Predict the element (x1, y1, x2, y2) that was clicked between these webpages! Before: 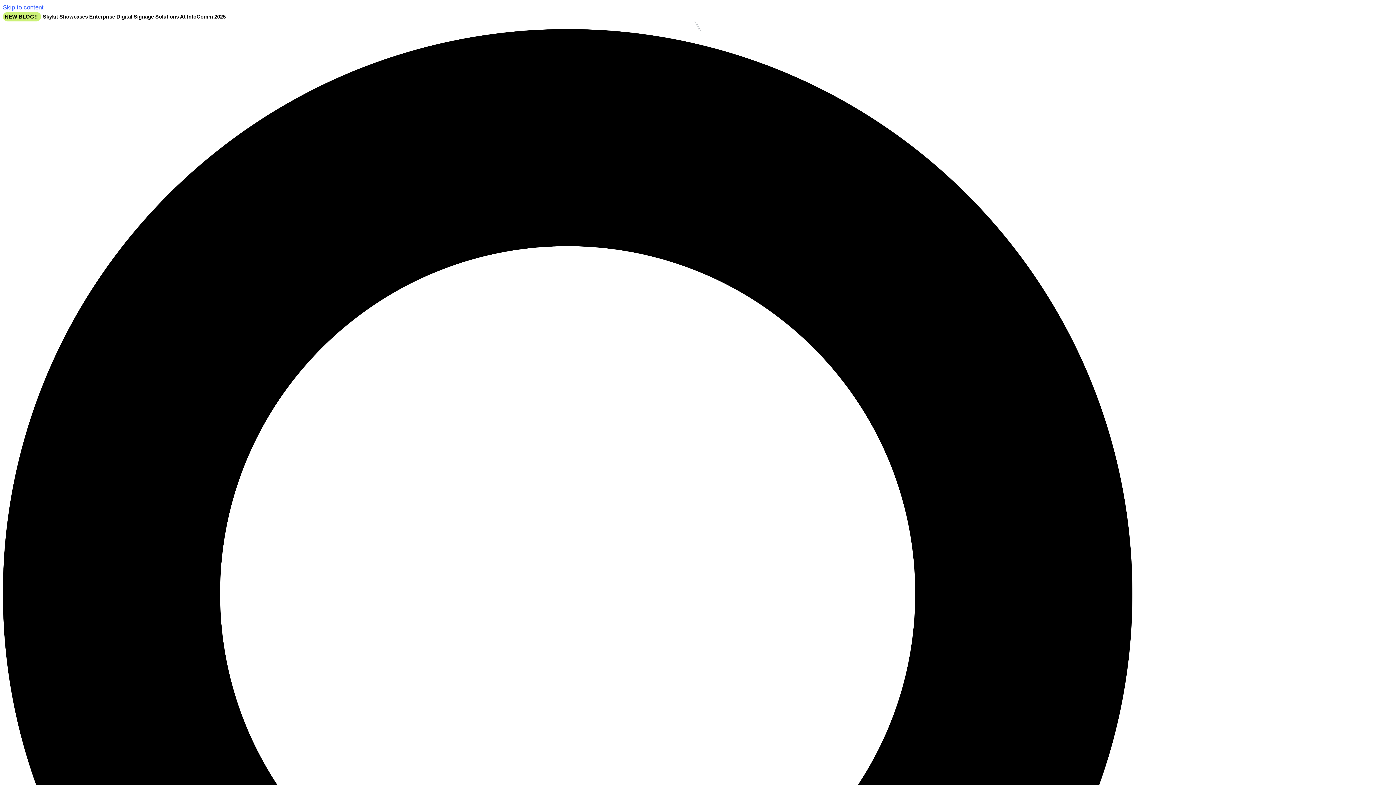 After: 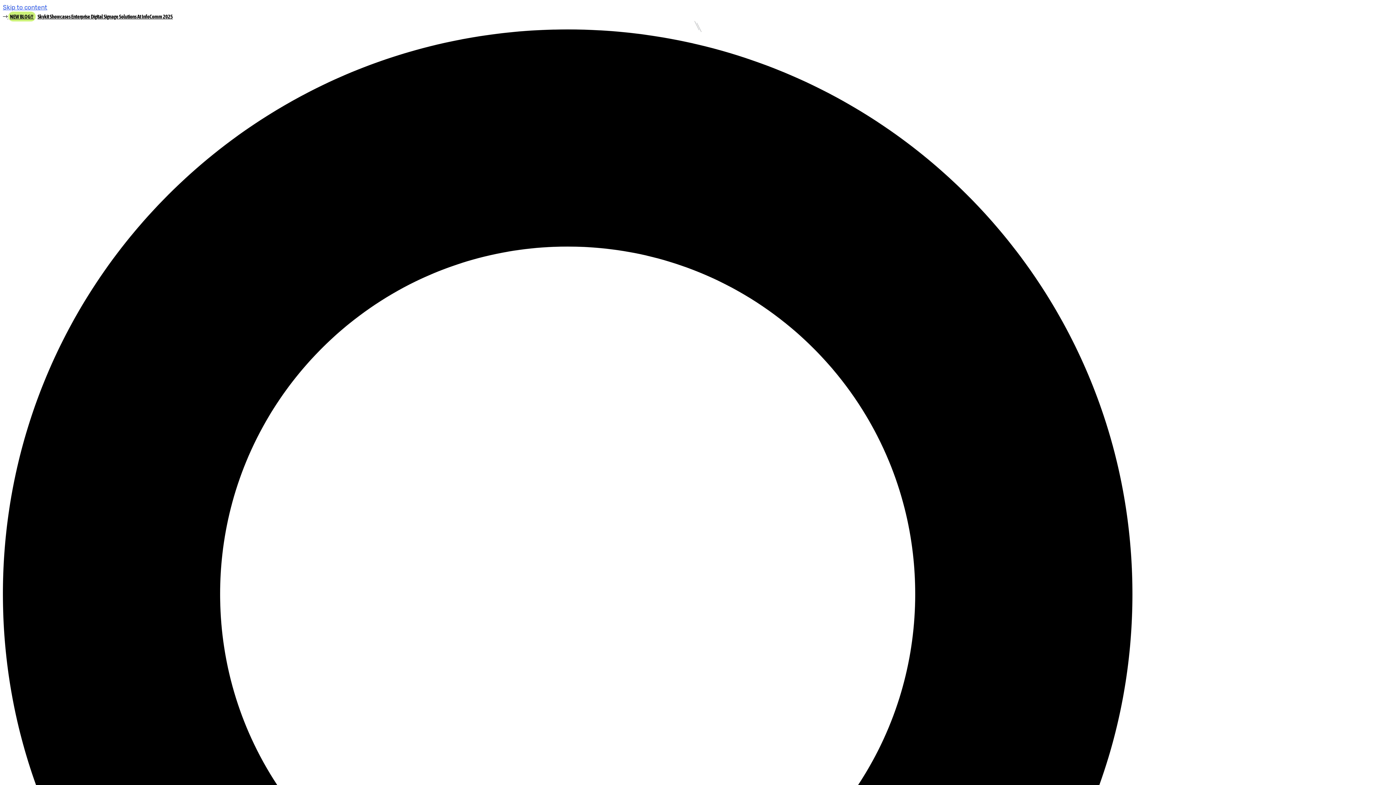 Action: bbox: (2, 4, 43, 10) label: Skip to content